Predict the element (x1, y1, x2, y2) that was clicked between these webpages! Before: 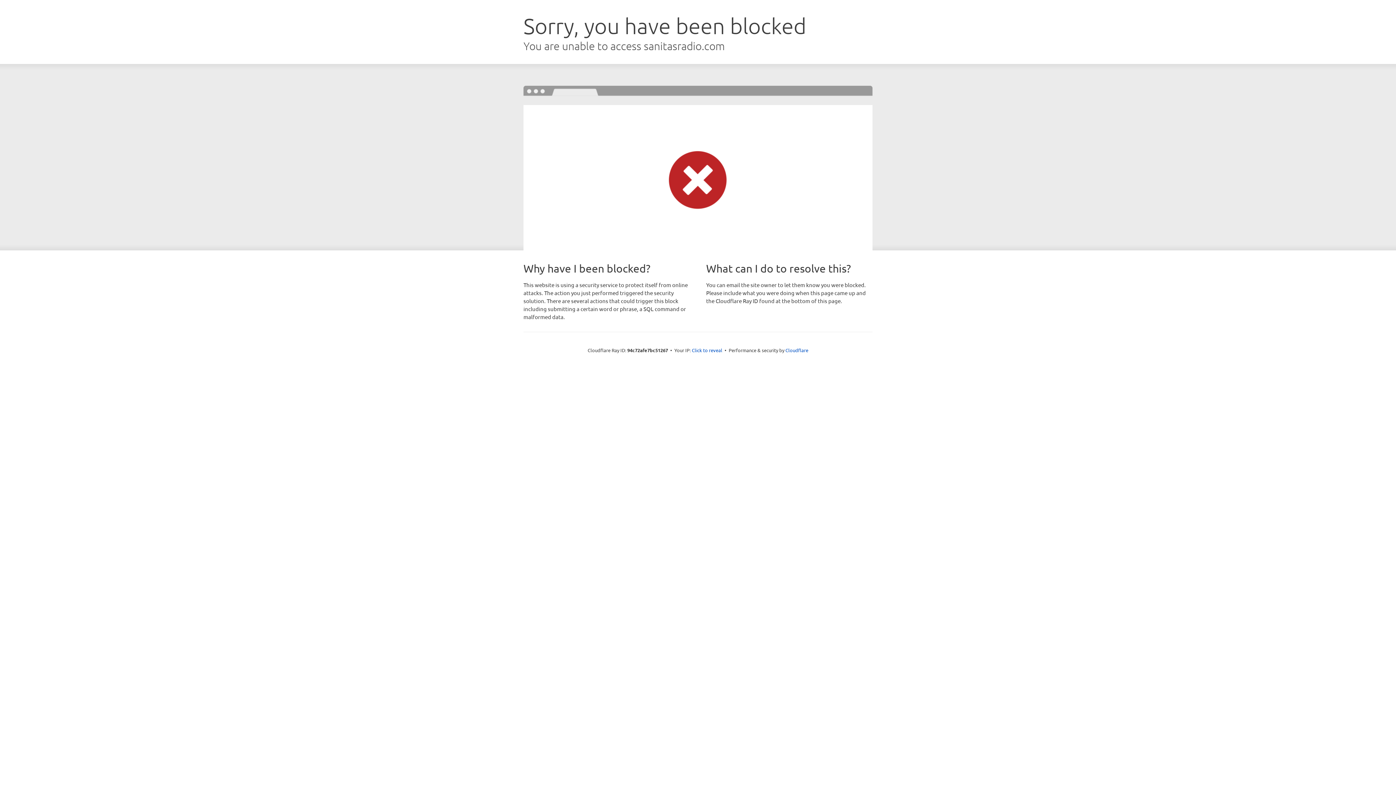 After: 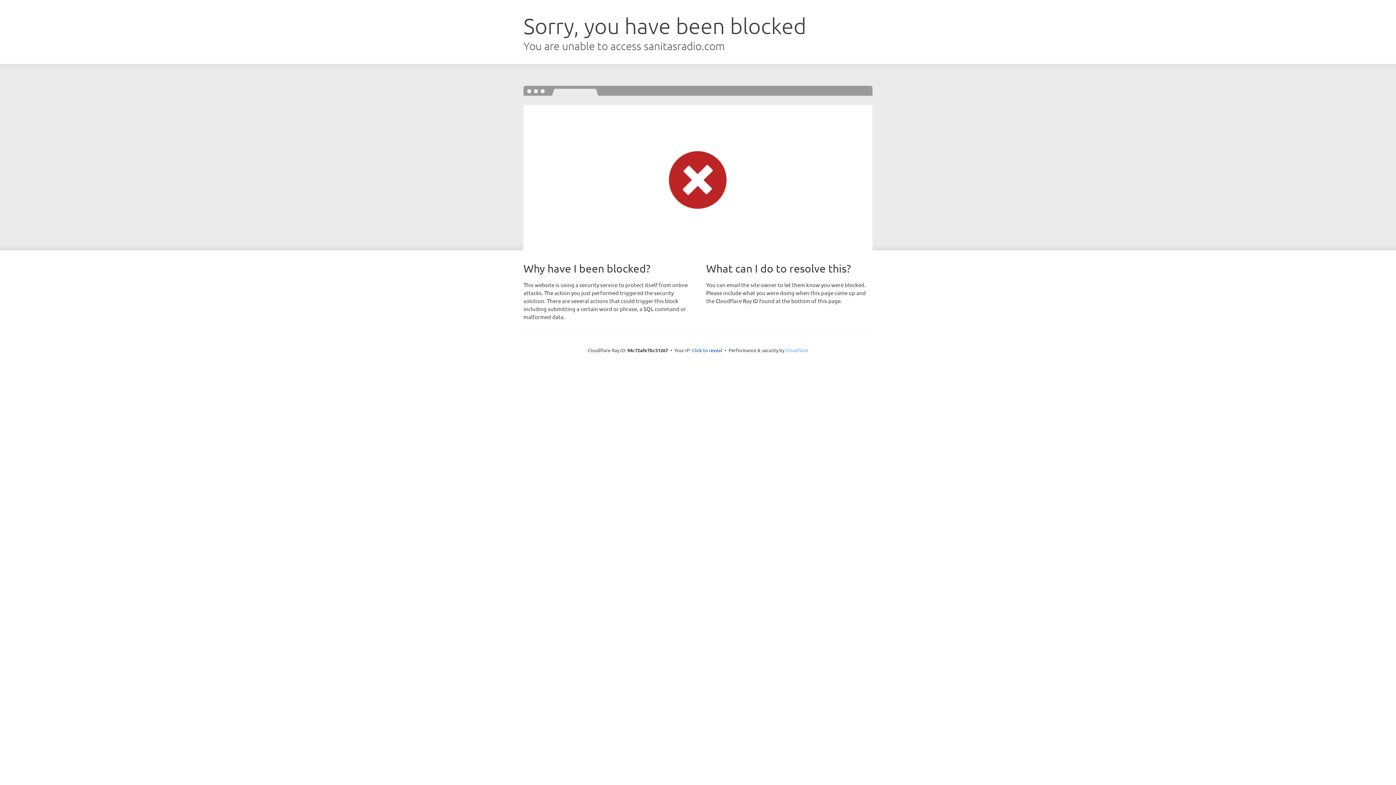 Action: bbox: (785, 347, 808, 353) label: Cloudflare